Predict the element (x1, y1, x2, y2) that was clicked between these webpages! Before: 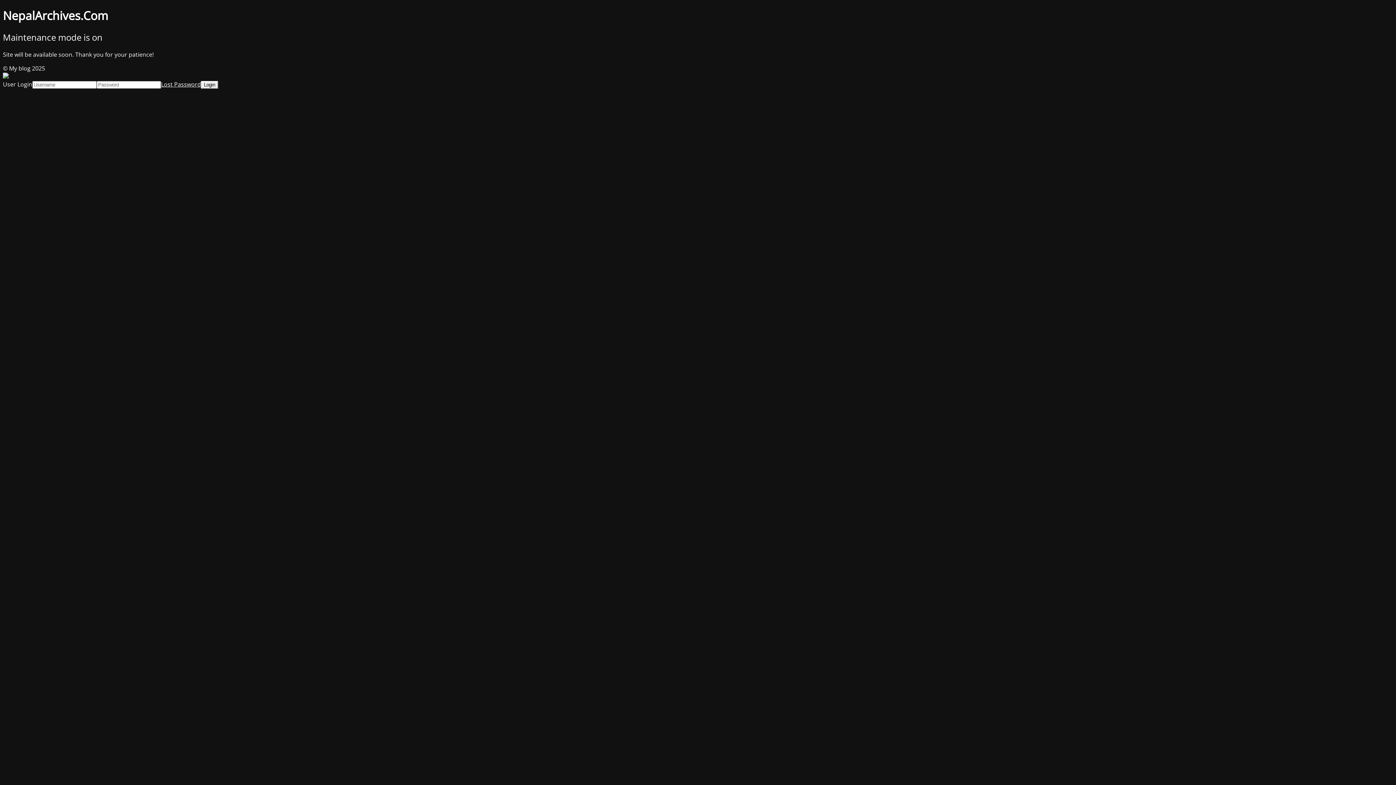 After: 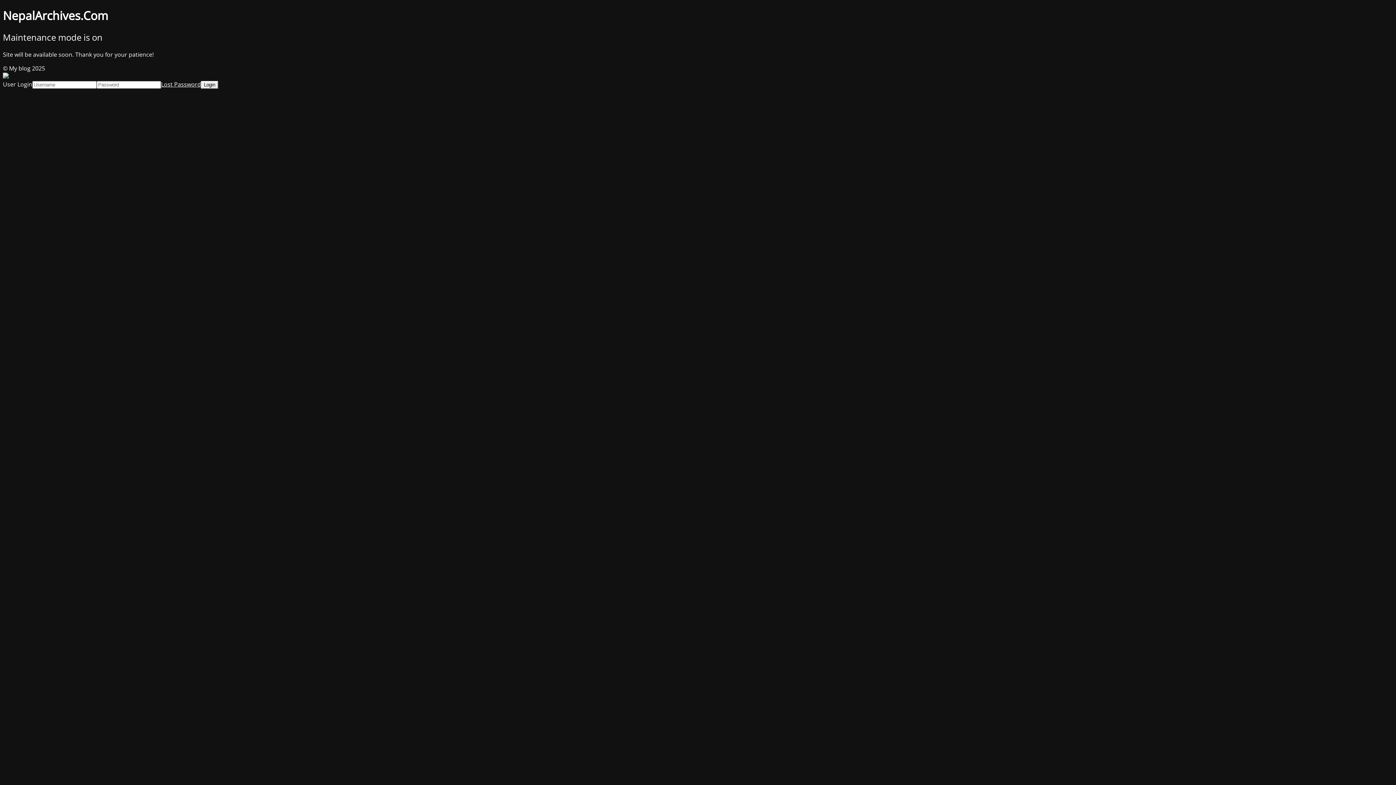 Action: label: Lost Password bbox: (161, 80, 201, 88)